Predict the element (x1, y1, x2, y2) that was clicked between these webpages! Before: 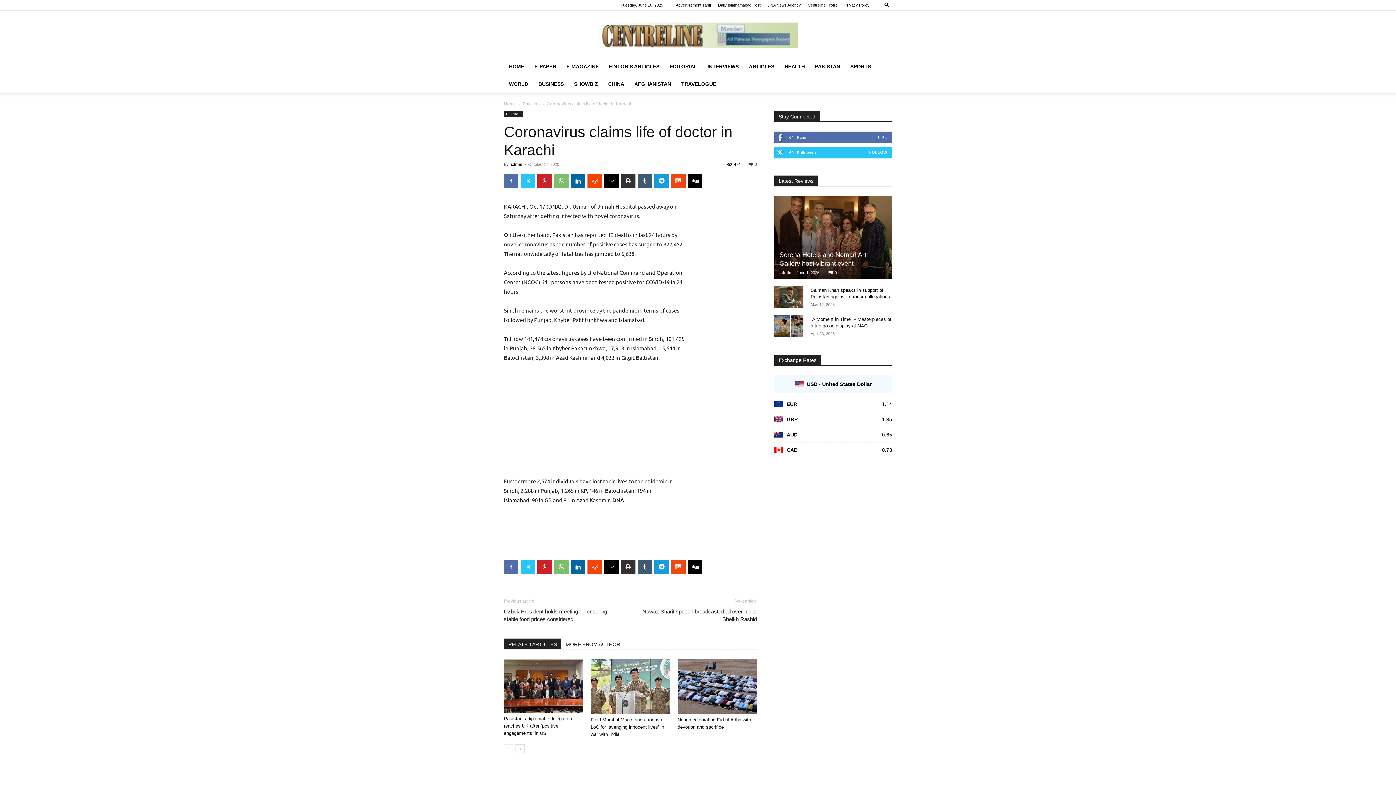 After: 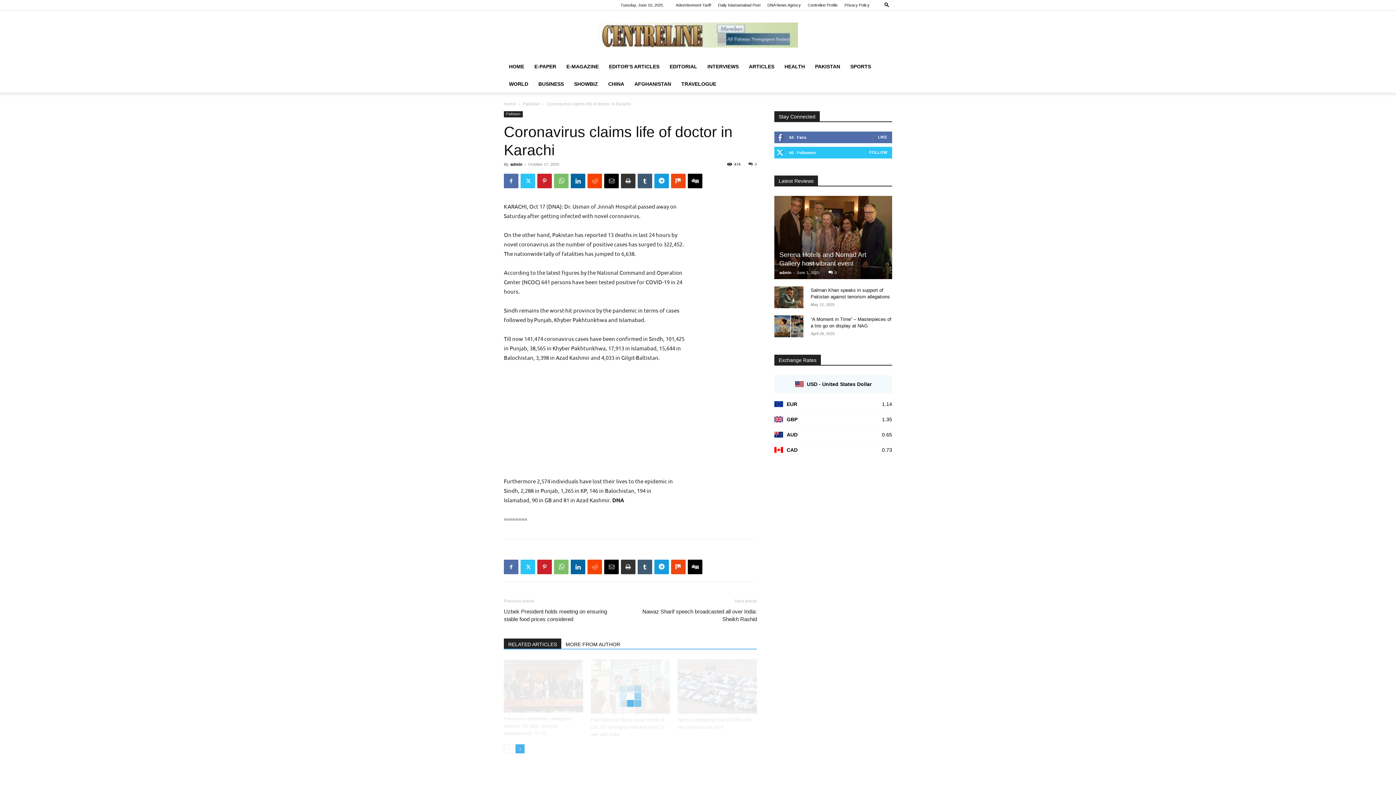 Action: bbox: (515, 744, 524, 753) label: next-page